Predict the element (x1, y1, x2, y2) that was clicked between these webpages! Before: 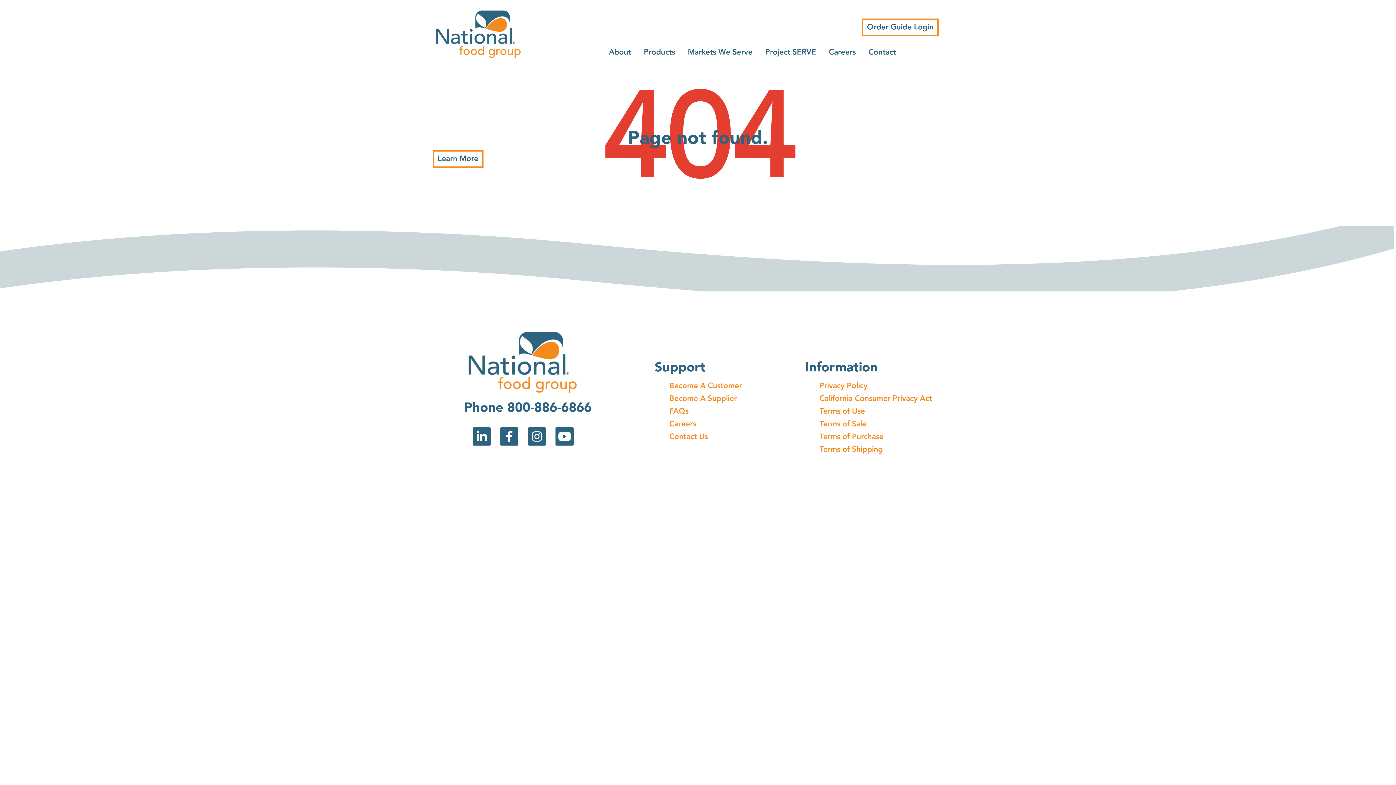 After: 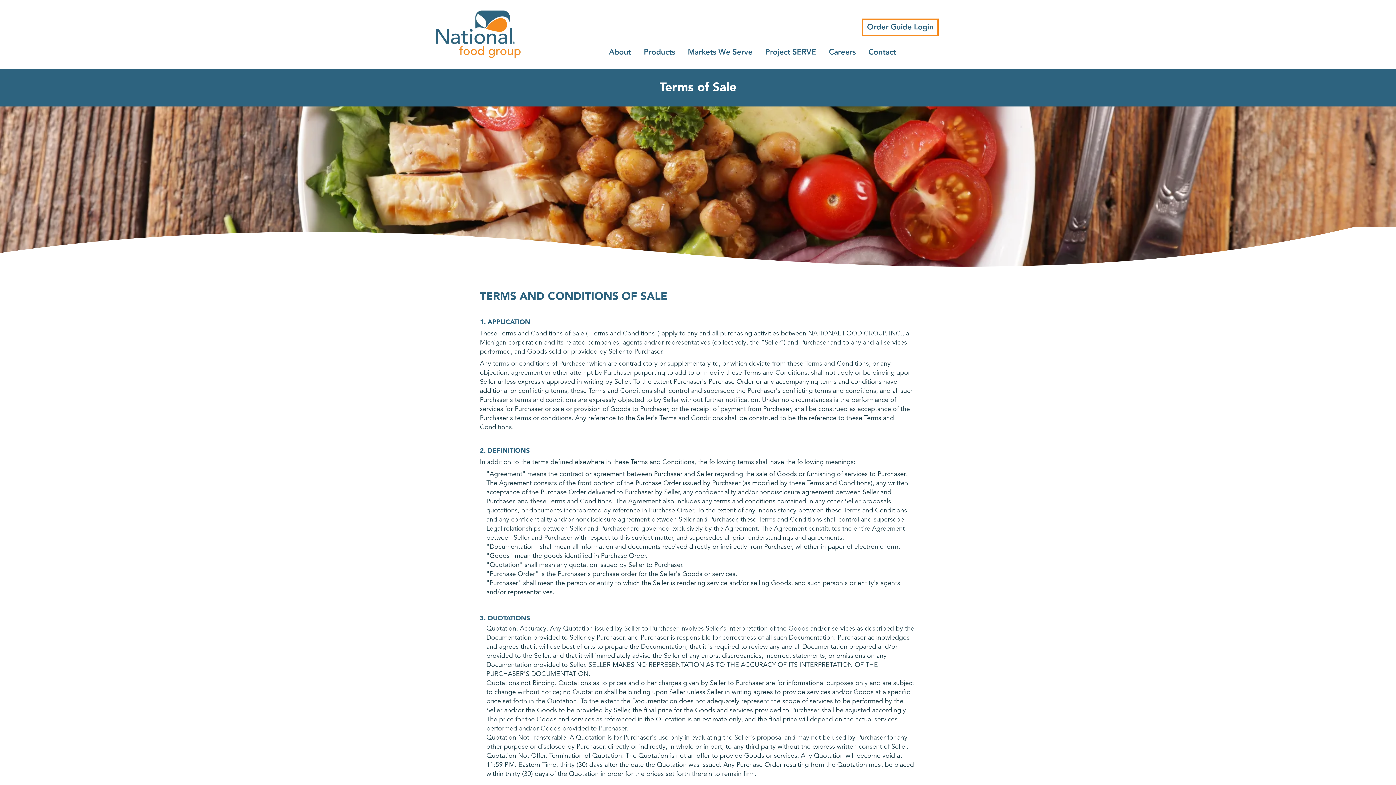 Action: bbox: (819, 420, 866, 428) label: Terms of Sale